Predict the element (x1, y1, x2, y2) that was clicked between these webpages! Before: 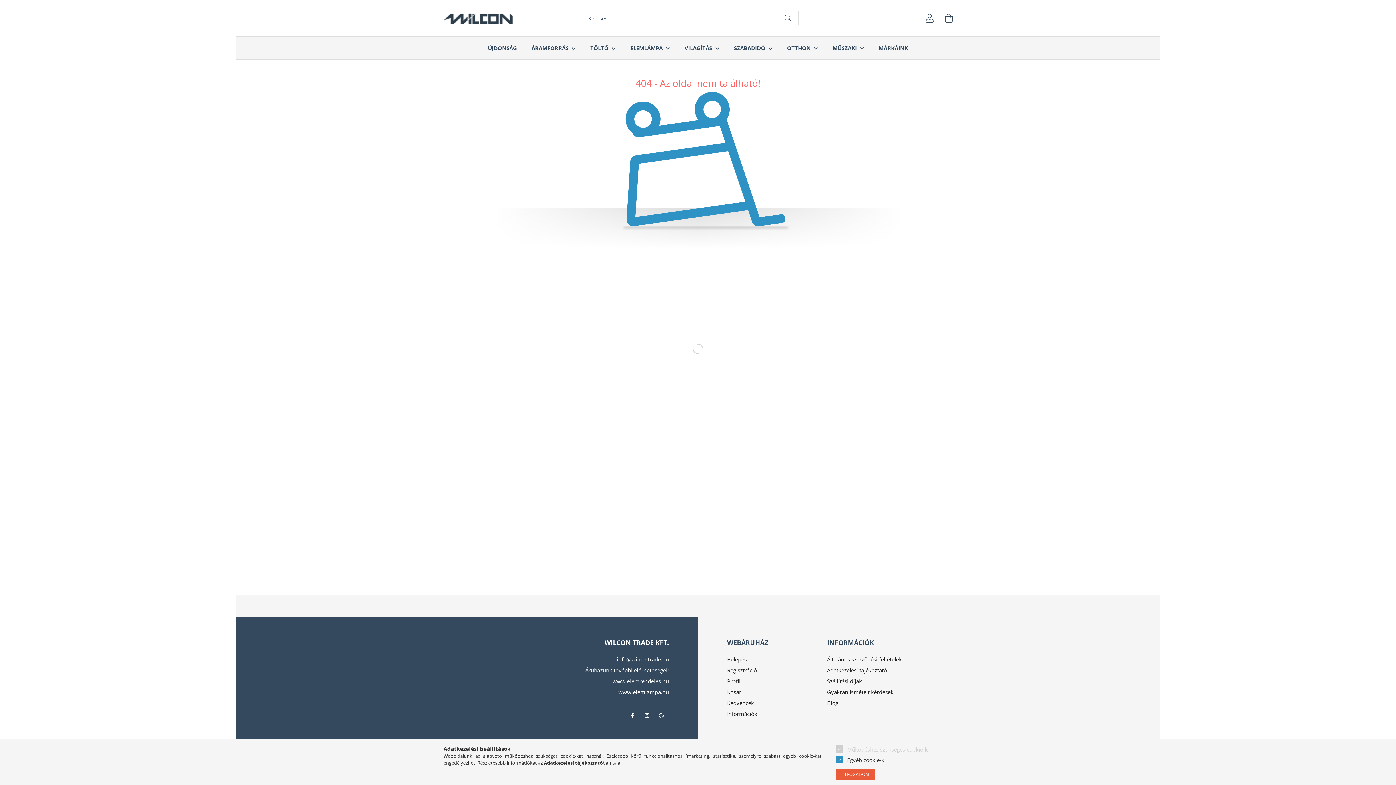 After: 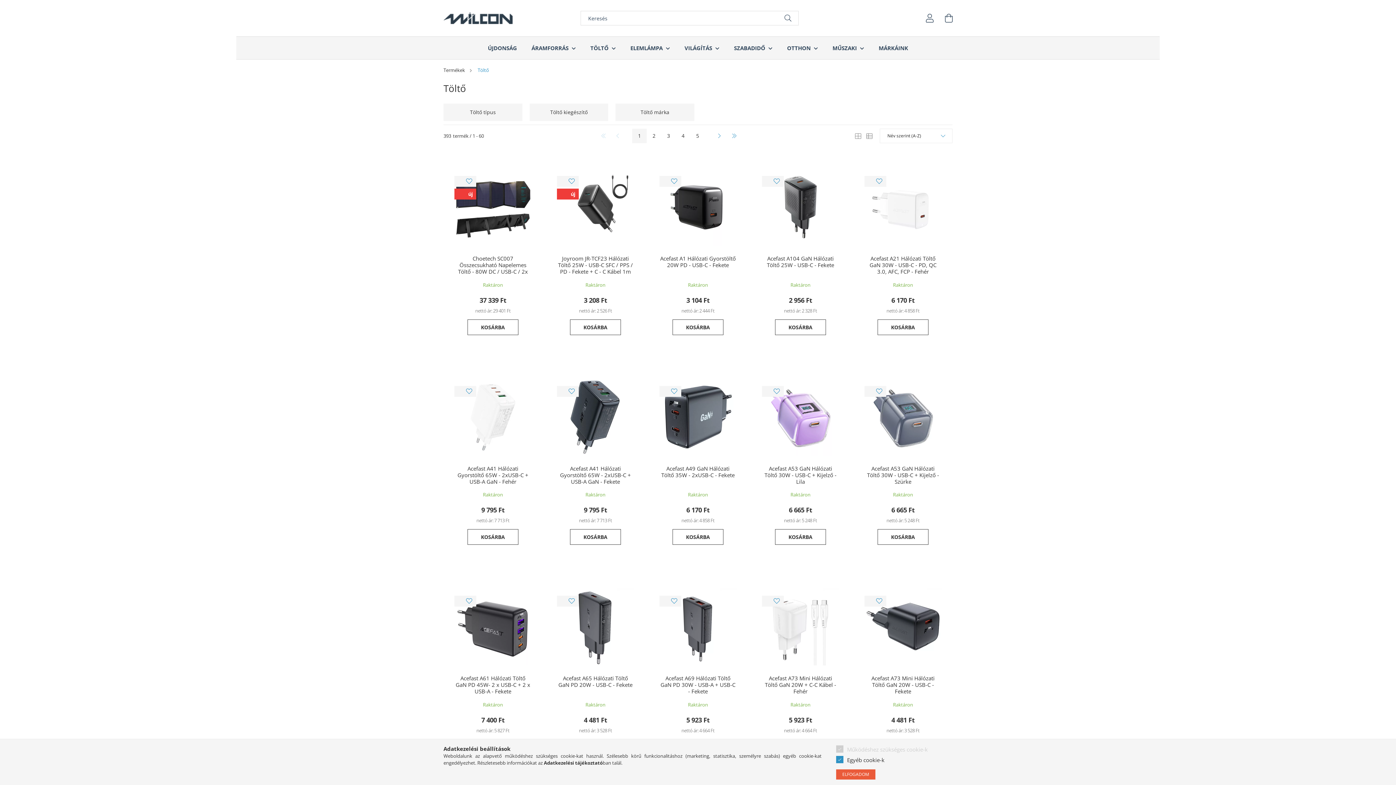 Action: label: TÖLTŐ  bbox: (590, 44, 610, 51)